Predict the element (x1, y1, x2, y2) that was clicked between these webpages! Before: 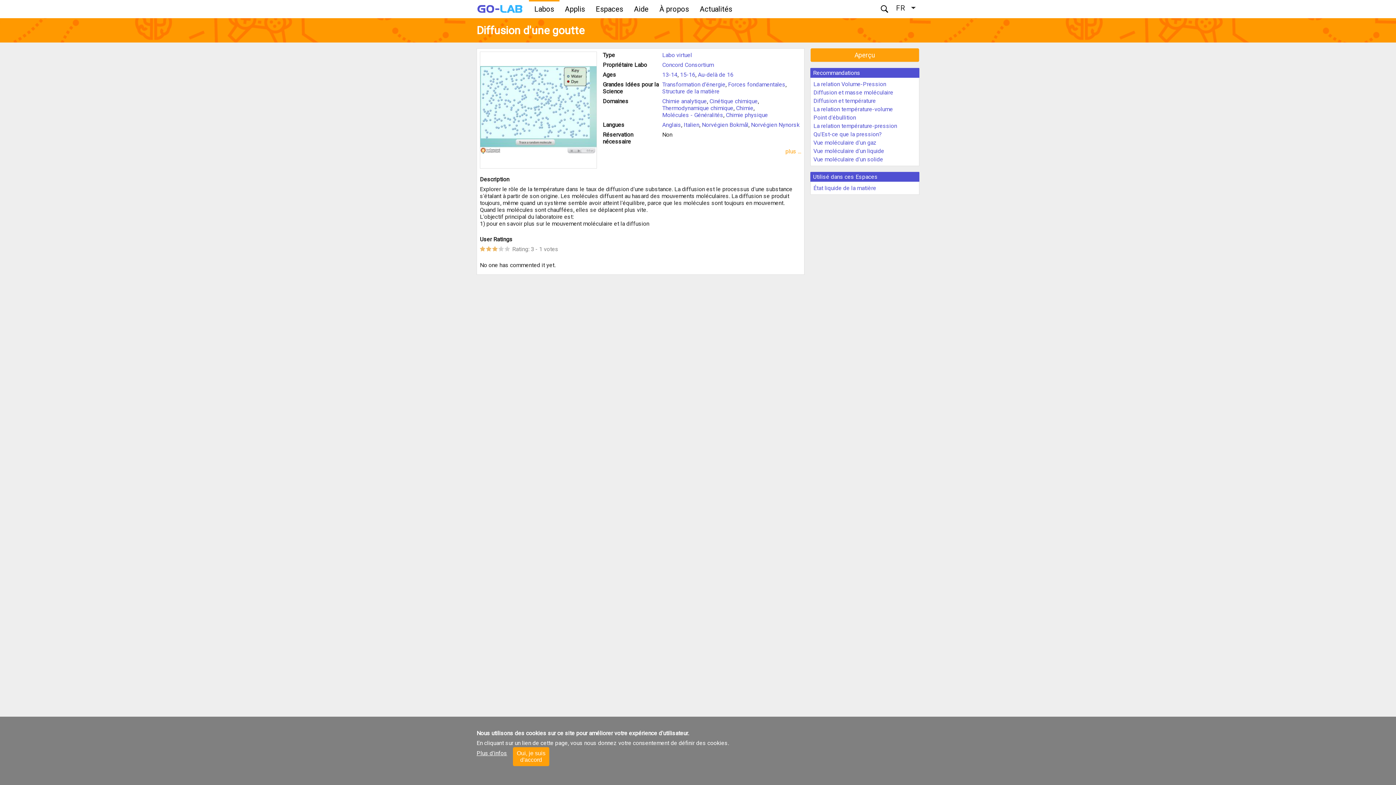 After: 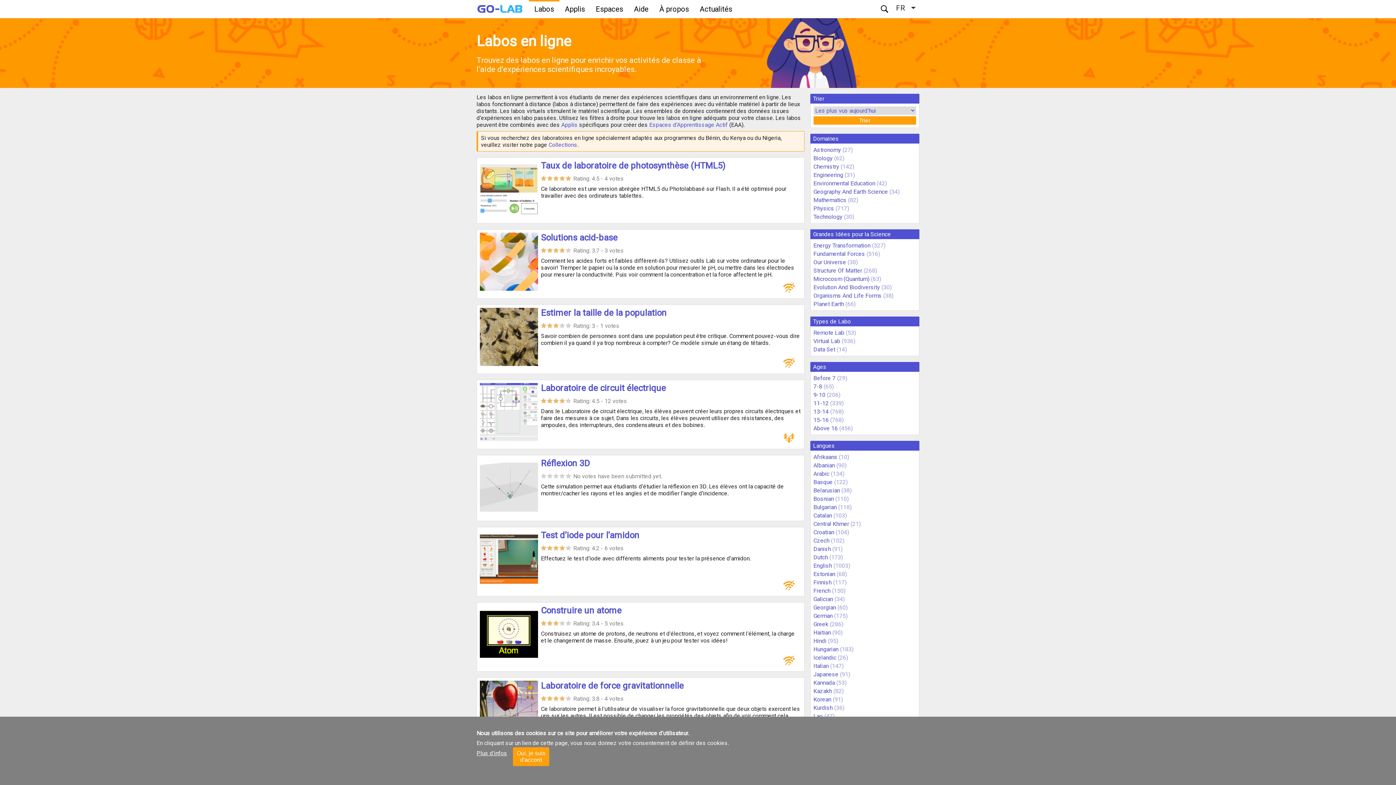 Action: label: Labos bbox: (529, 0, 559, 18)